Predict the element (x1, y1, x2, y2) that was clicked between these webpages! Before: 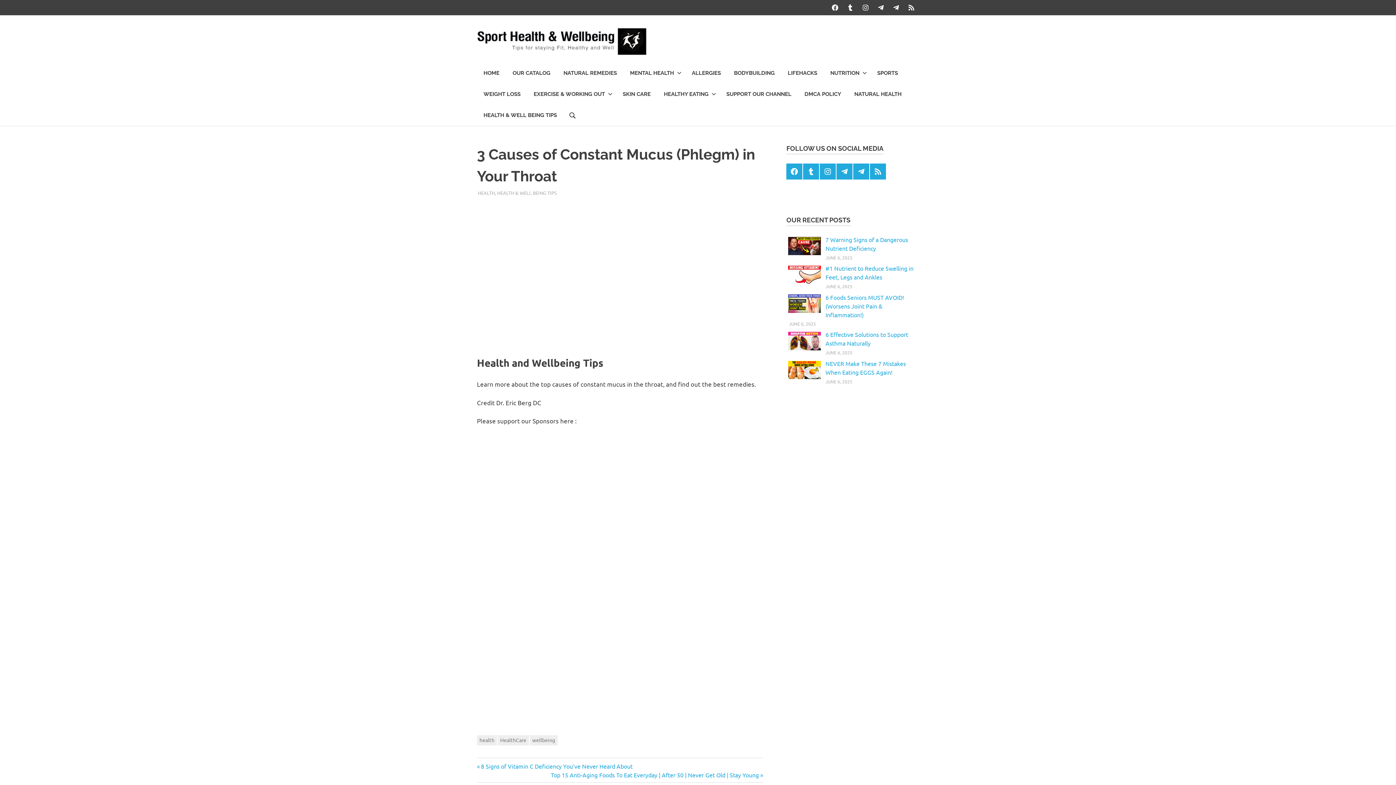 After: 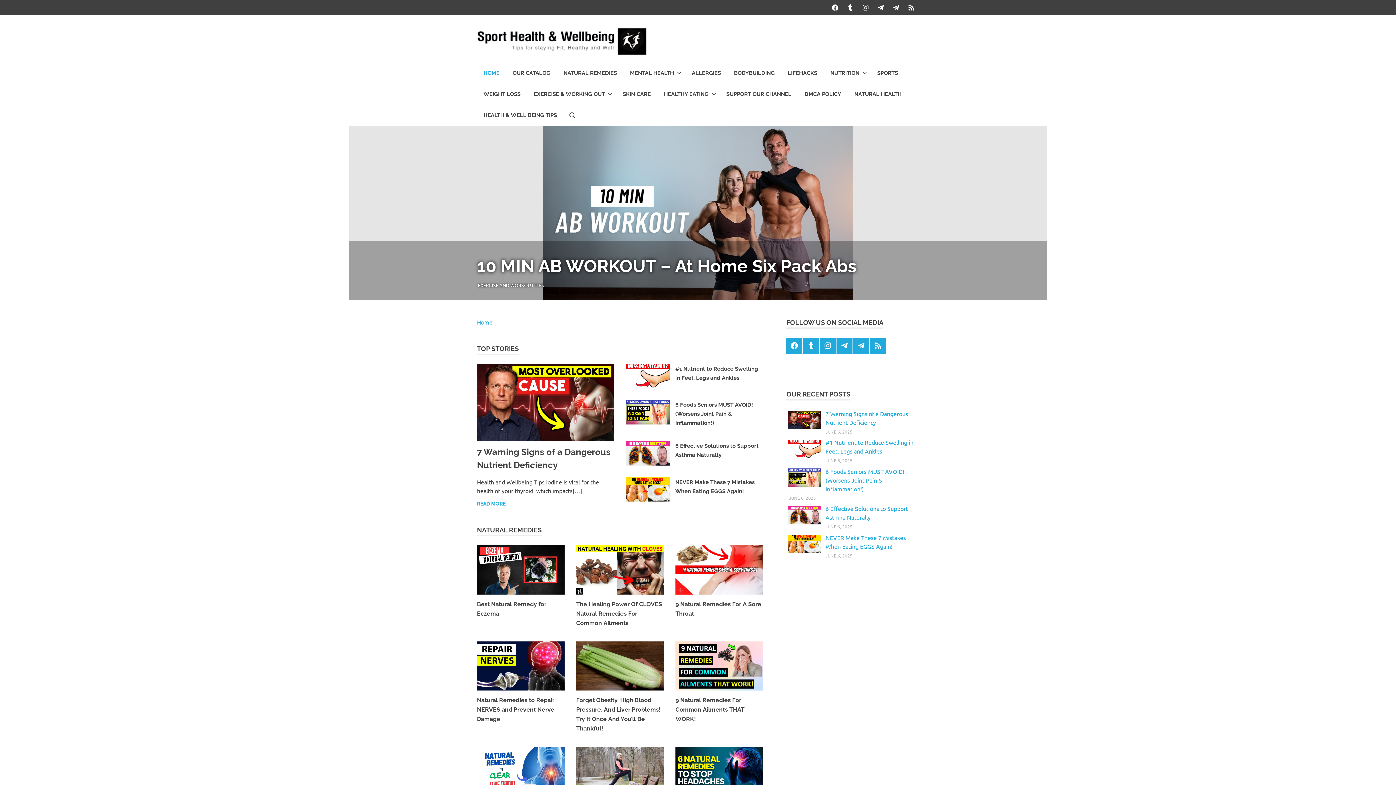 Action: bbox: (477, 21, 653, 29)